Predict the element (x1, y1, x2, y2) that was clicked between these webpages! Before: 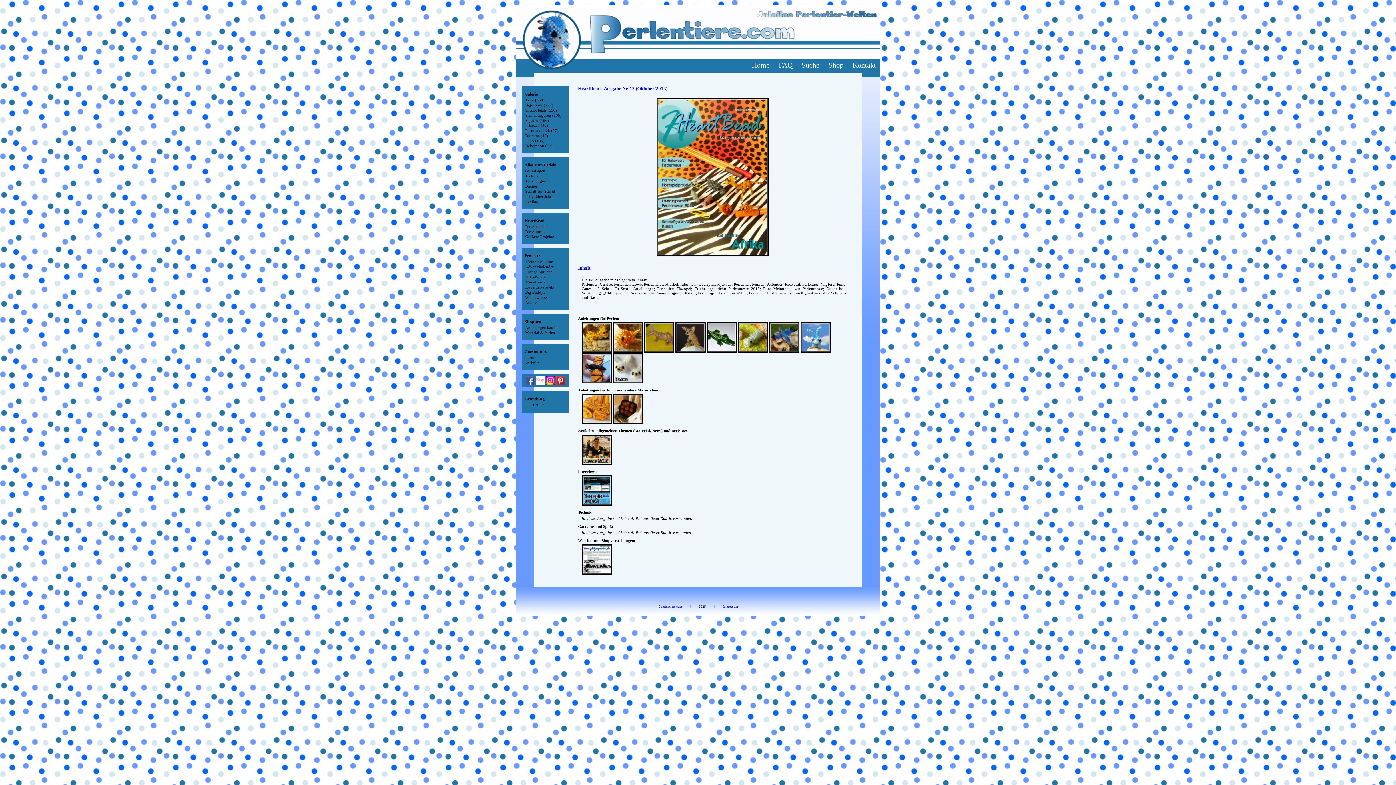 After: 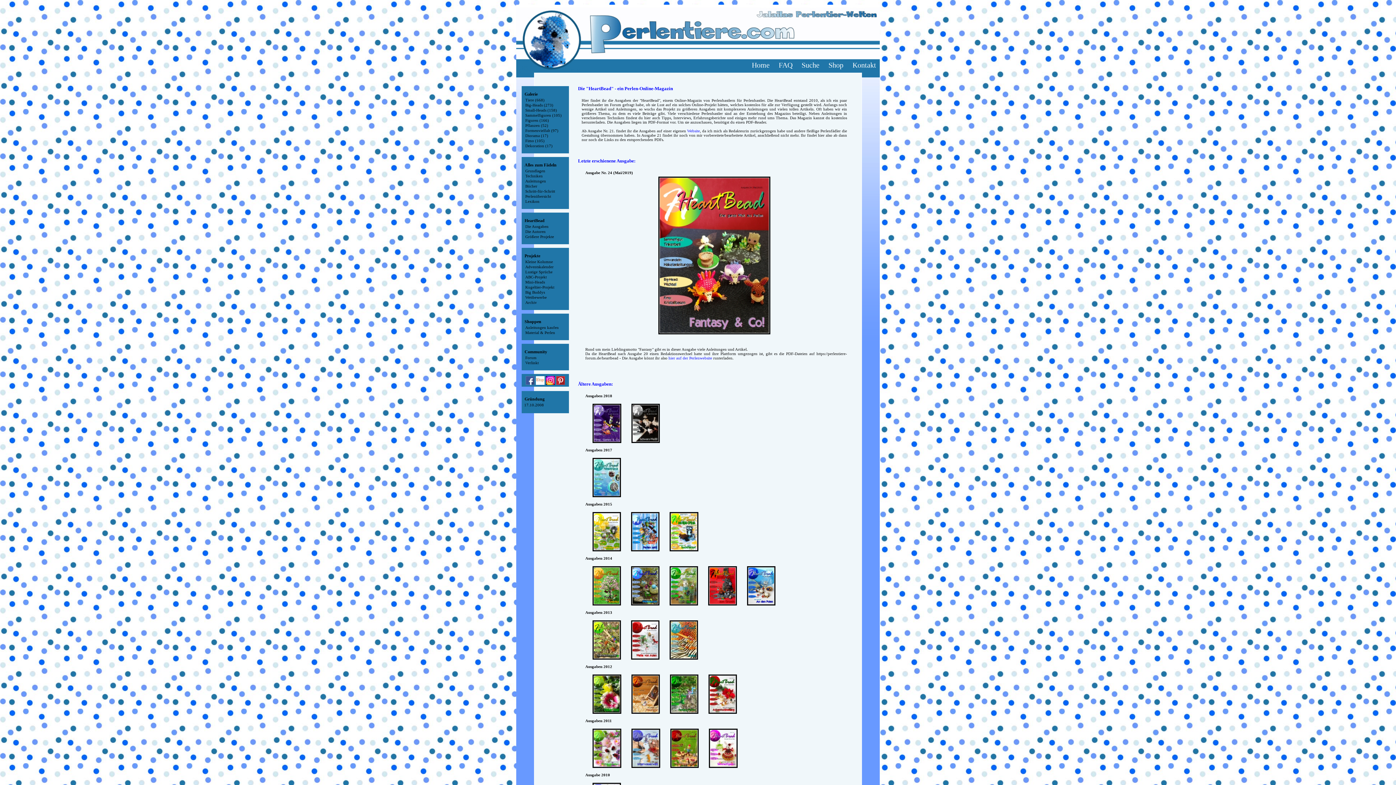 Action: label: Die Ausgaben bbox: (525, 224, 548, 228)